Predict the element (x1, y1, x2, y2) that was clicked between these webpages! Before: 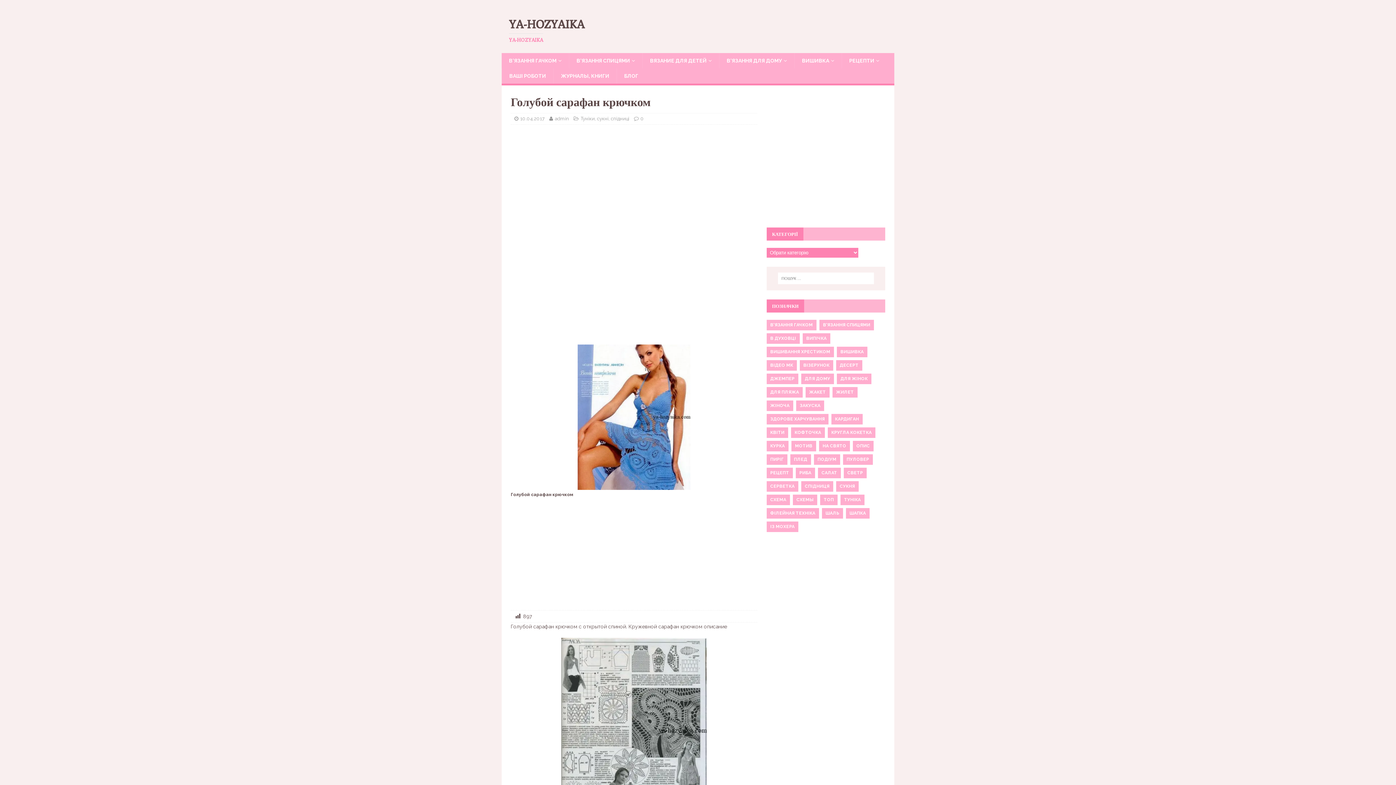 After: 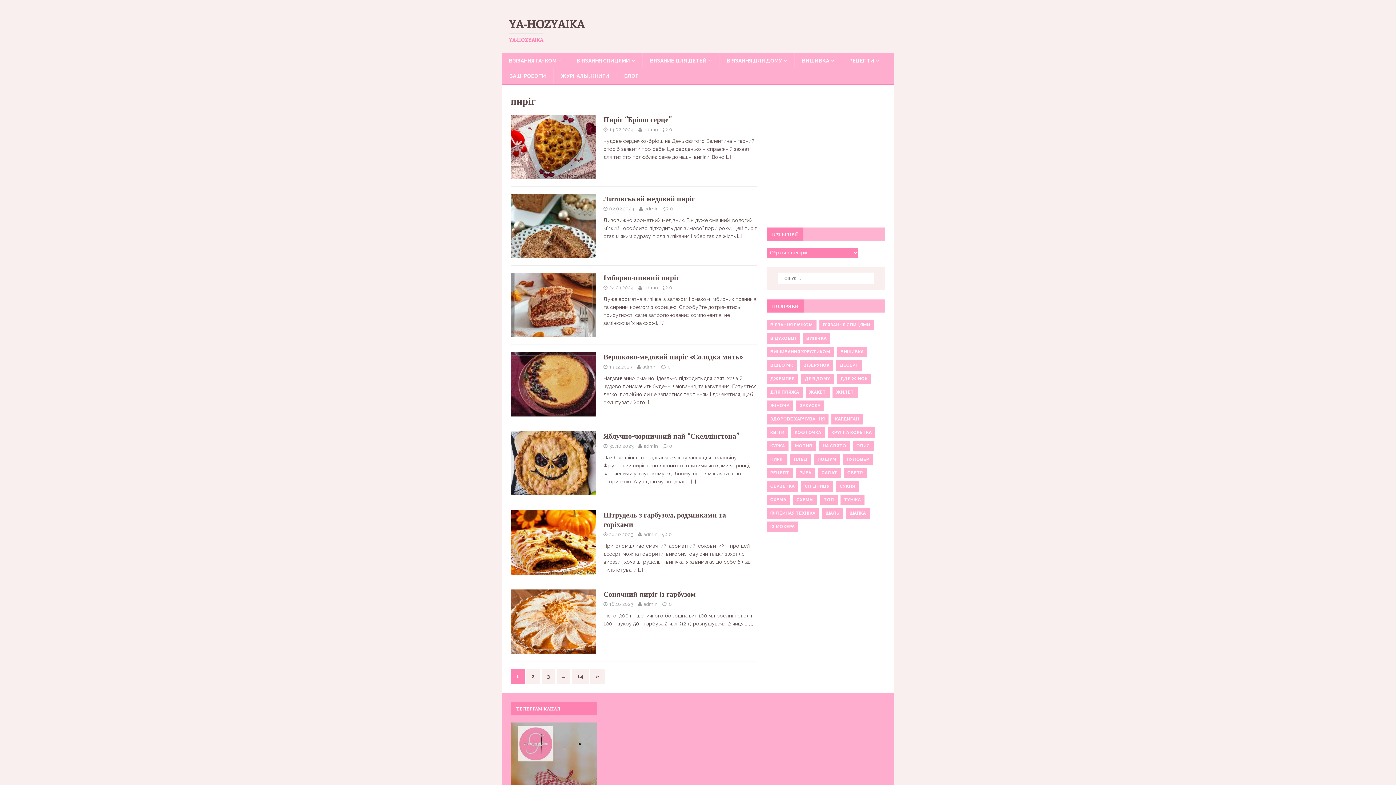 Action: label: ПИРІГ bbox: (766, 454, 787, 464)